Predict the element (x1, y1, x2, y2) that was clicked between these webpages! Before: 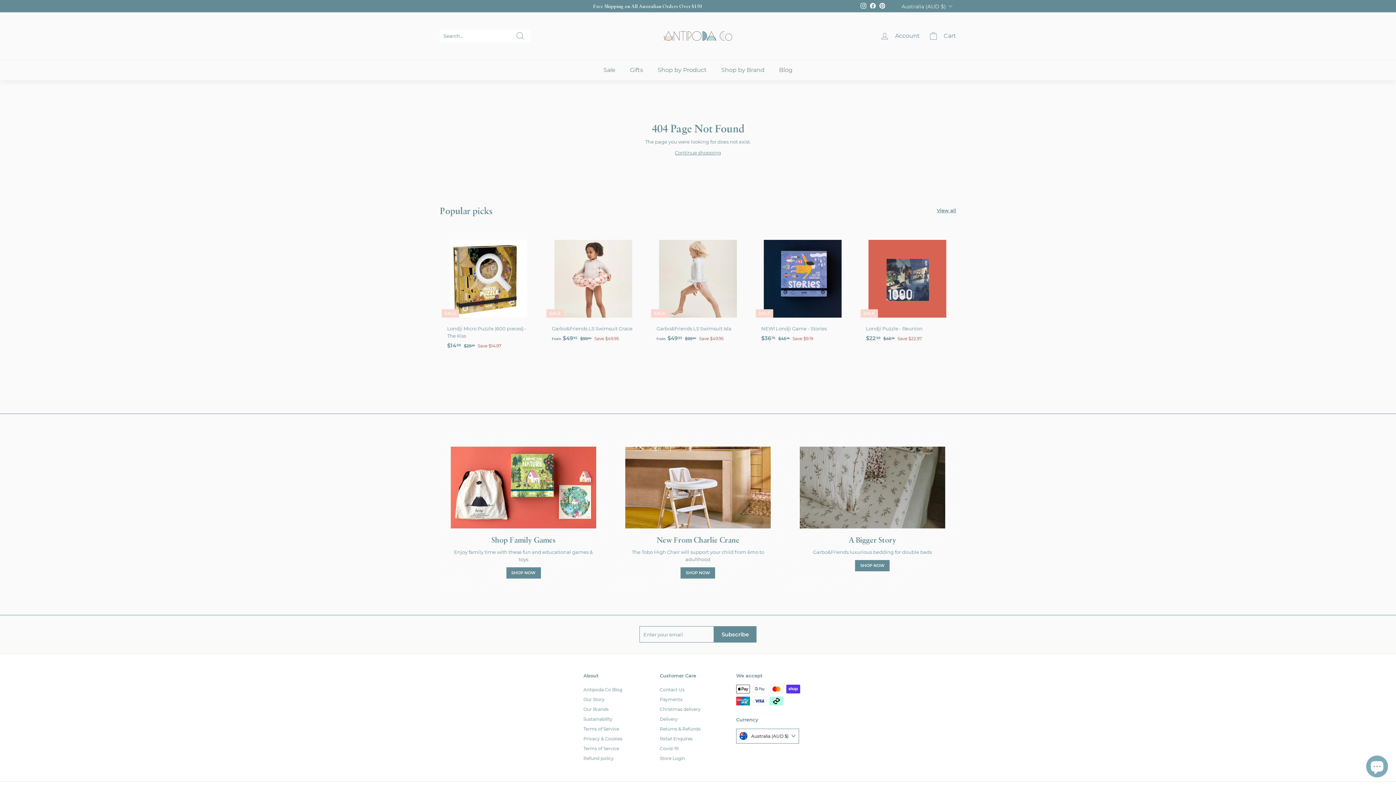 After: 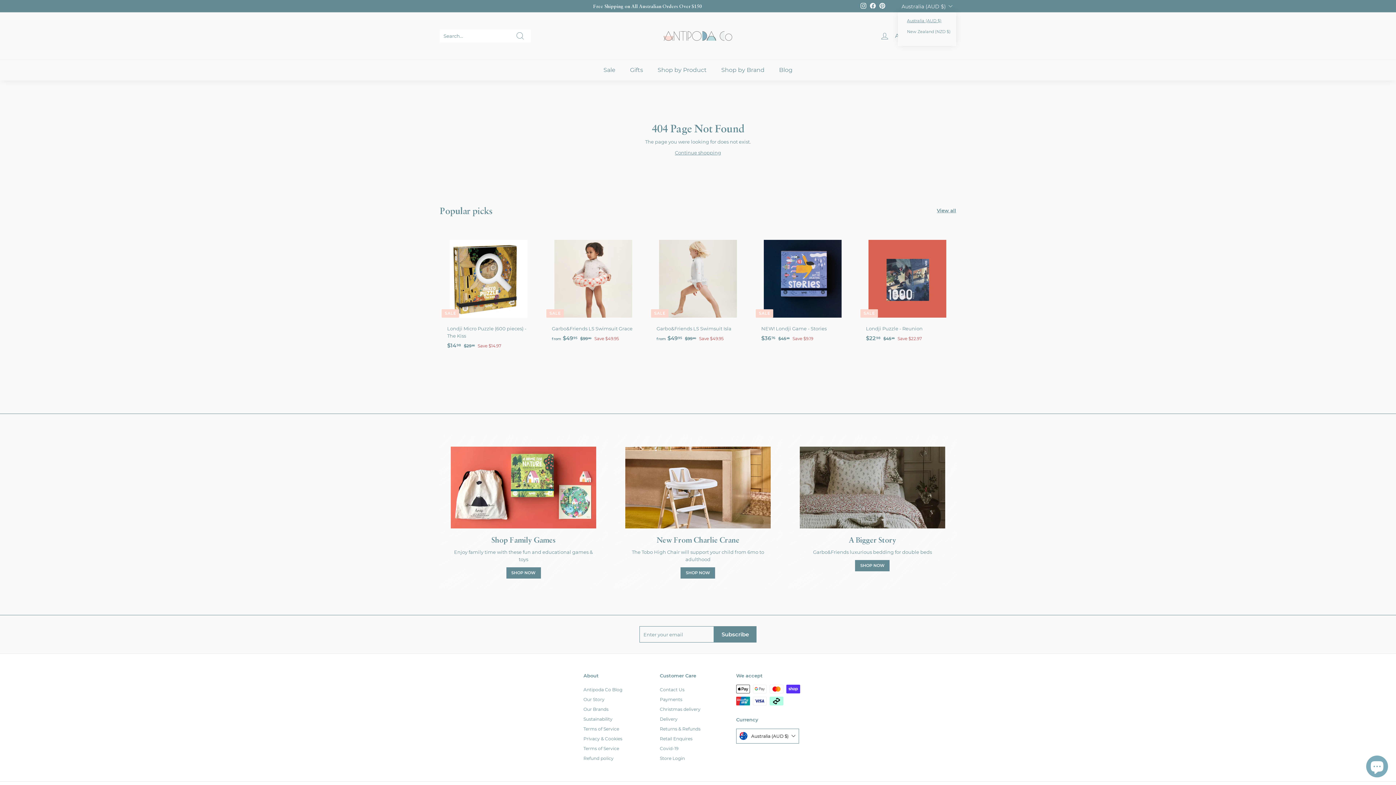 Action: label: Australia (AUD $) bbox: (898, 0, 956, 12)